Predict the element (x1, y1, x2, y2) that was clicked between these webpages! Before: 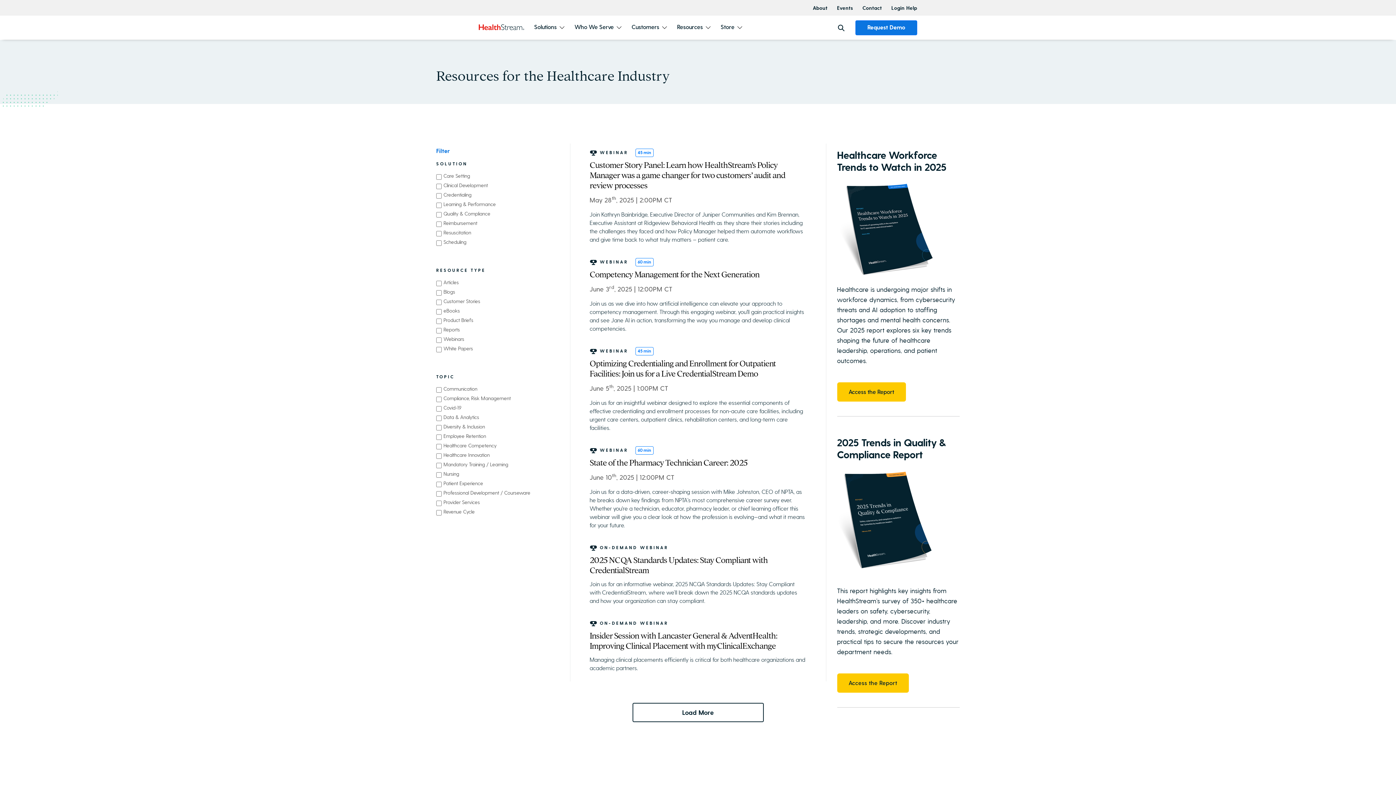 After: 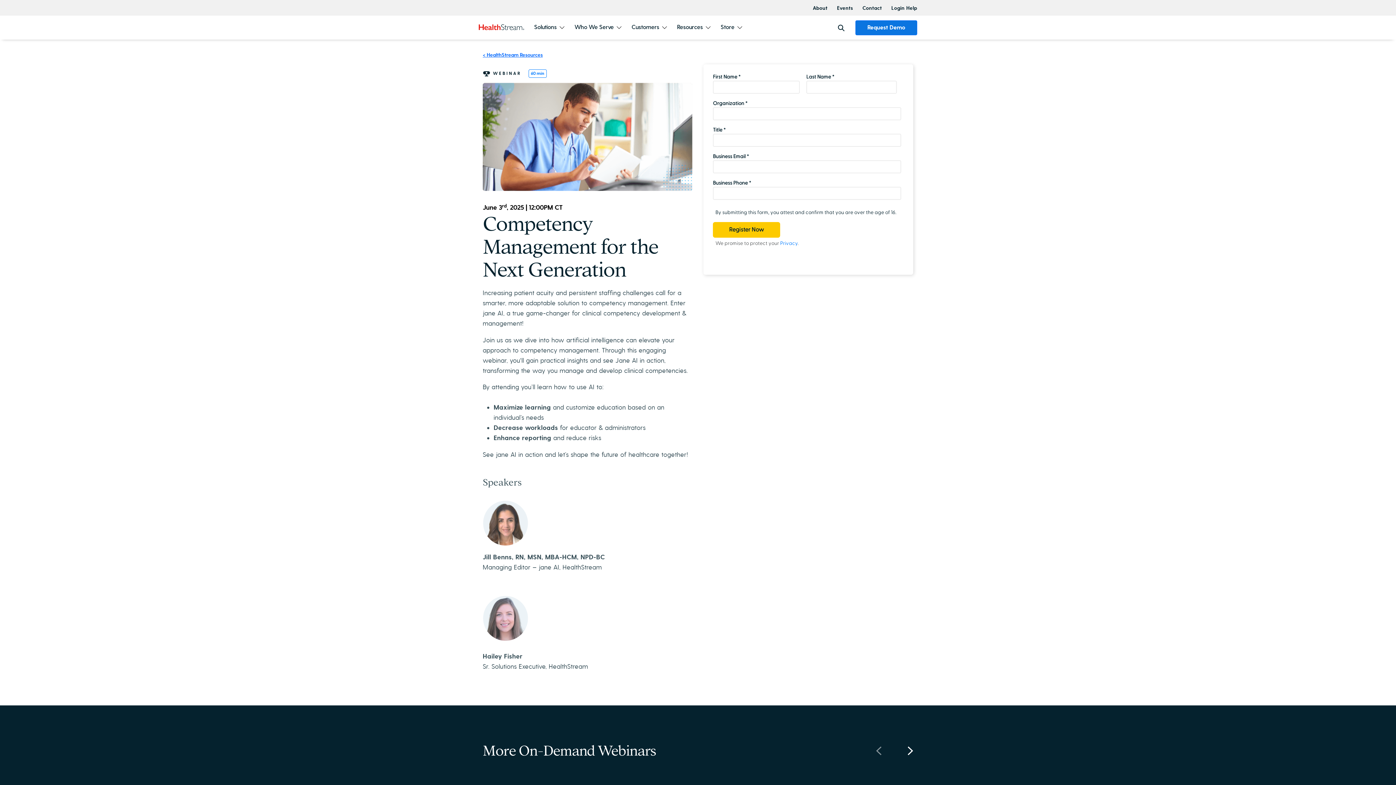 Action: label: WEBINAR60 min
Competency Management for the Next Generation
June 3rd, 2025 | 12:00PM CT

Join us as we dive into how artificial intelligence can elevate your approach to competency management. Through this engaging webinar, you'll gain practical insights and see Jane AI in action, transforming the way you manage and develop clinical competencies. bbox: (578, 253, 817, 342)